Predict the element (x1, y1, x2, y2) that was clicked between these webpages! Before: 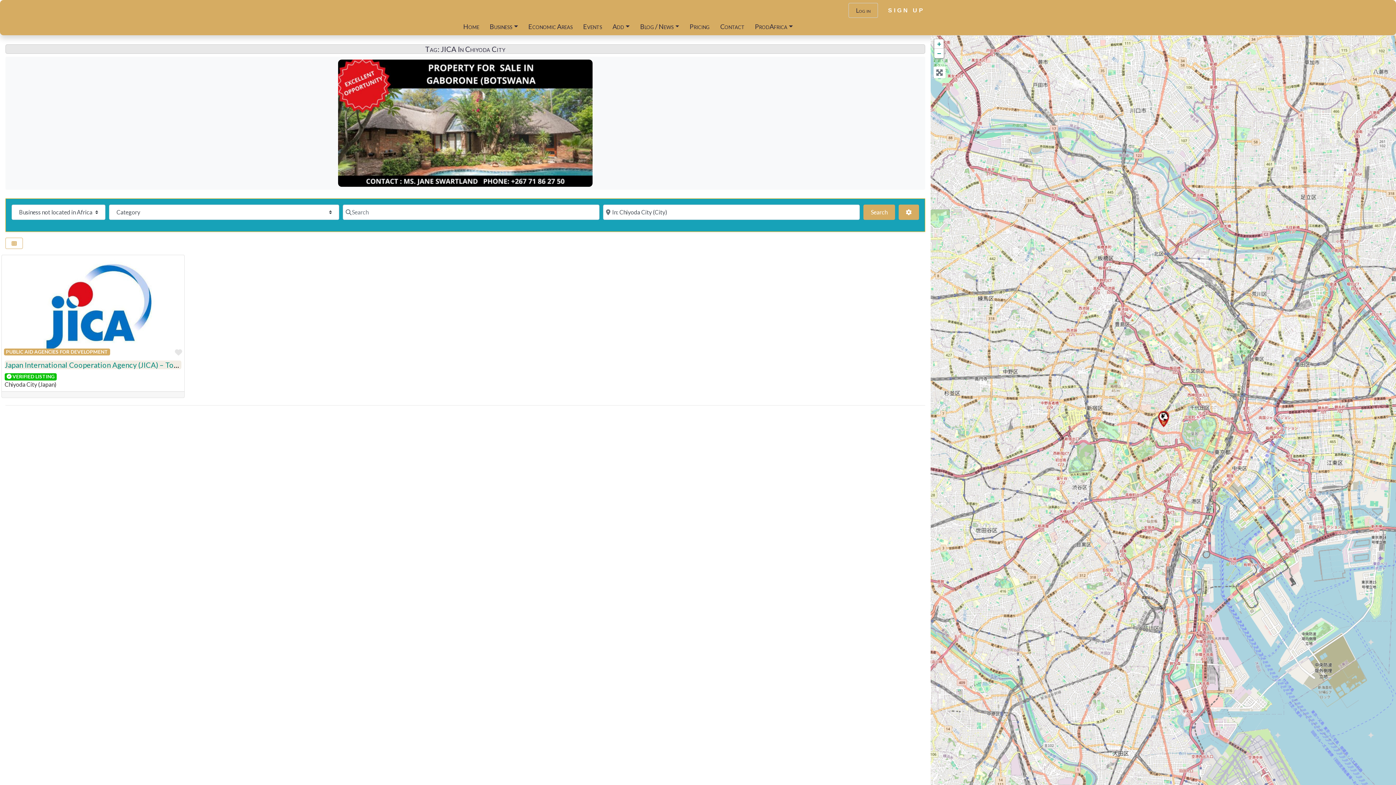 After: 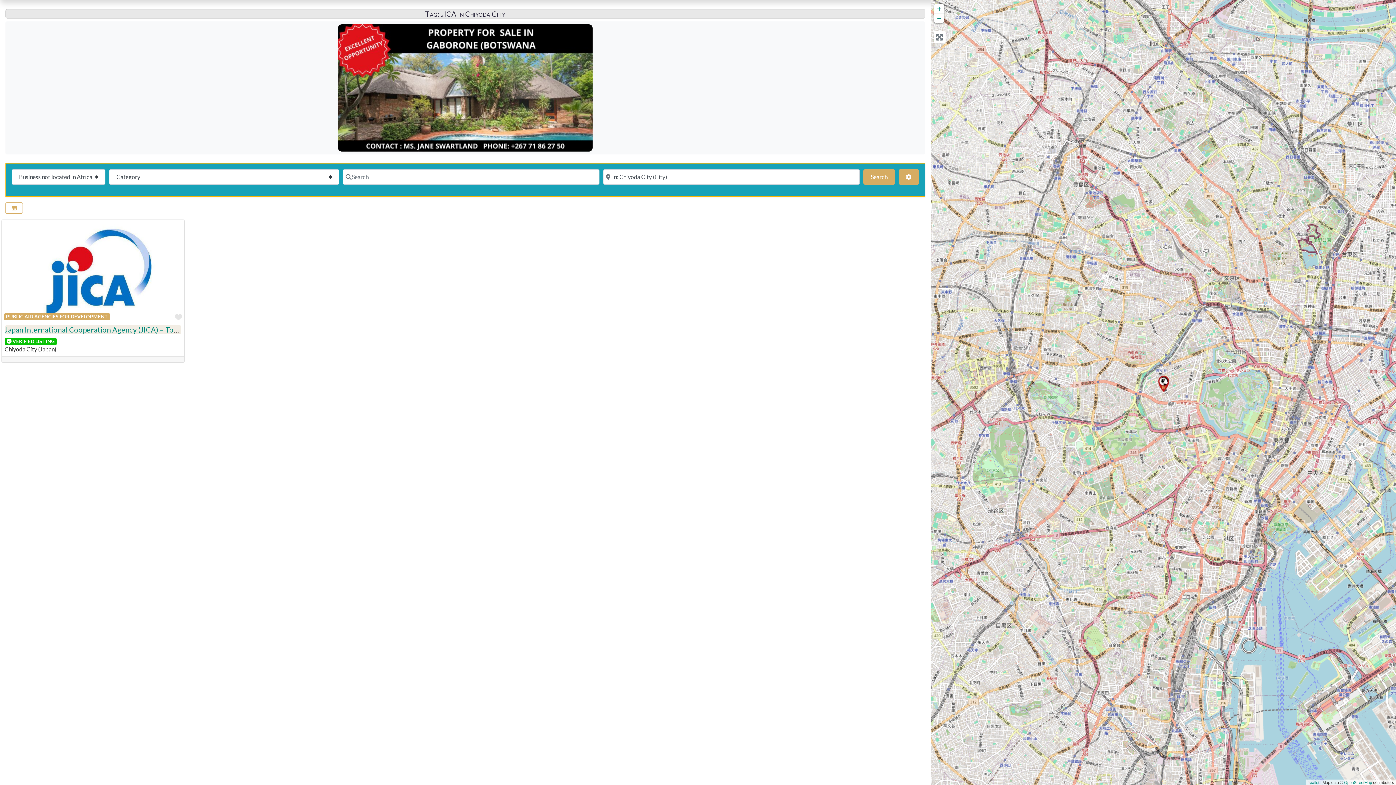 Action: bbox: (934, 39, 943, 48) label: Zoom in